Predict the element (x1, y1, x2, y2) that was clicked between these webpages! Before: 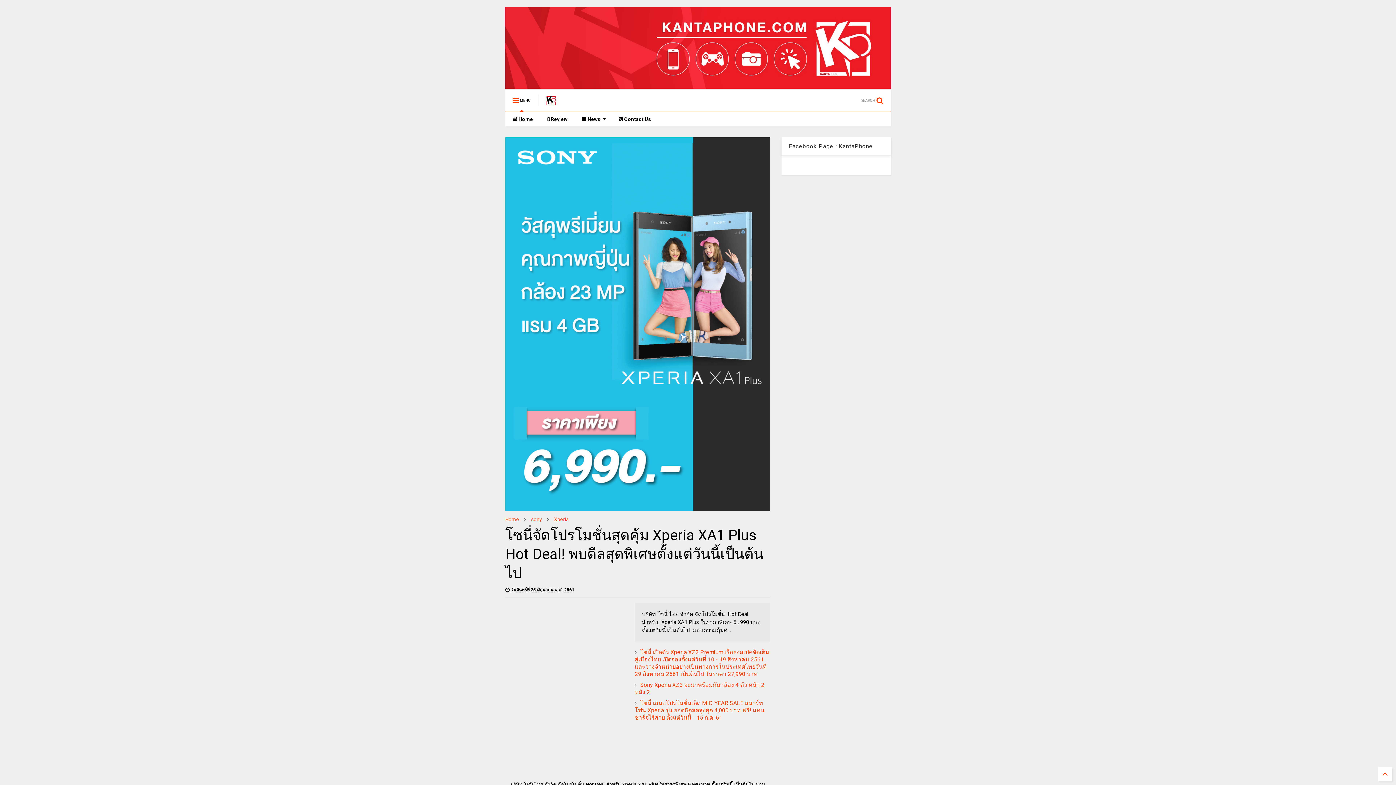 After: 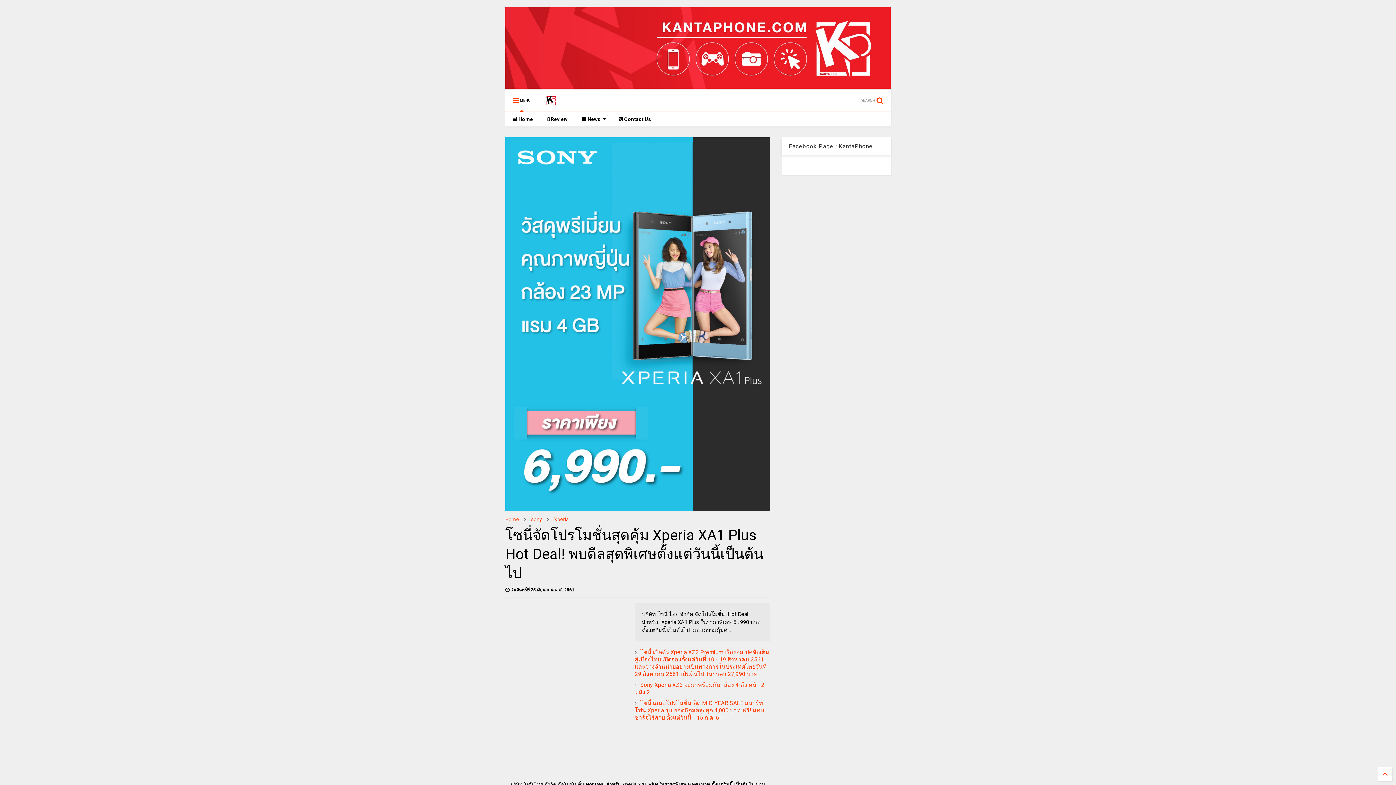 Action: bbox: (505, 586, 574, 593) label:  วันจันทร์ที่ 25 มิถุนายน พ.ศ. 2561